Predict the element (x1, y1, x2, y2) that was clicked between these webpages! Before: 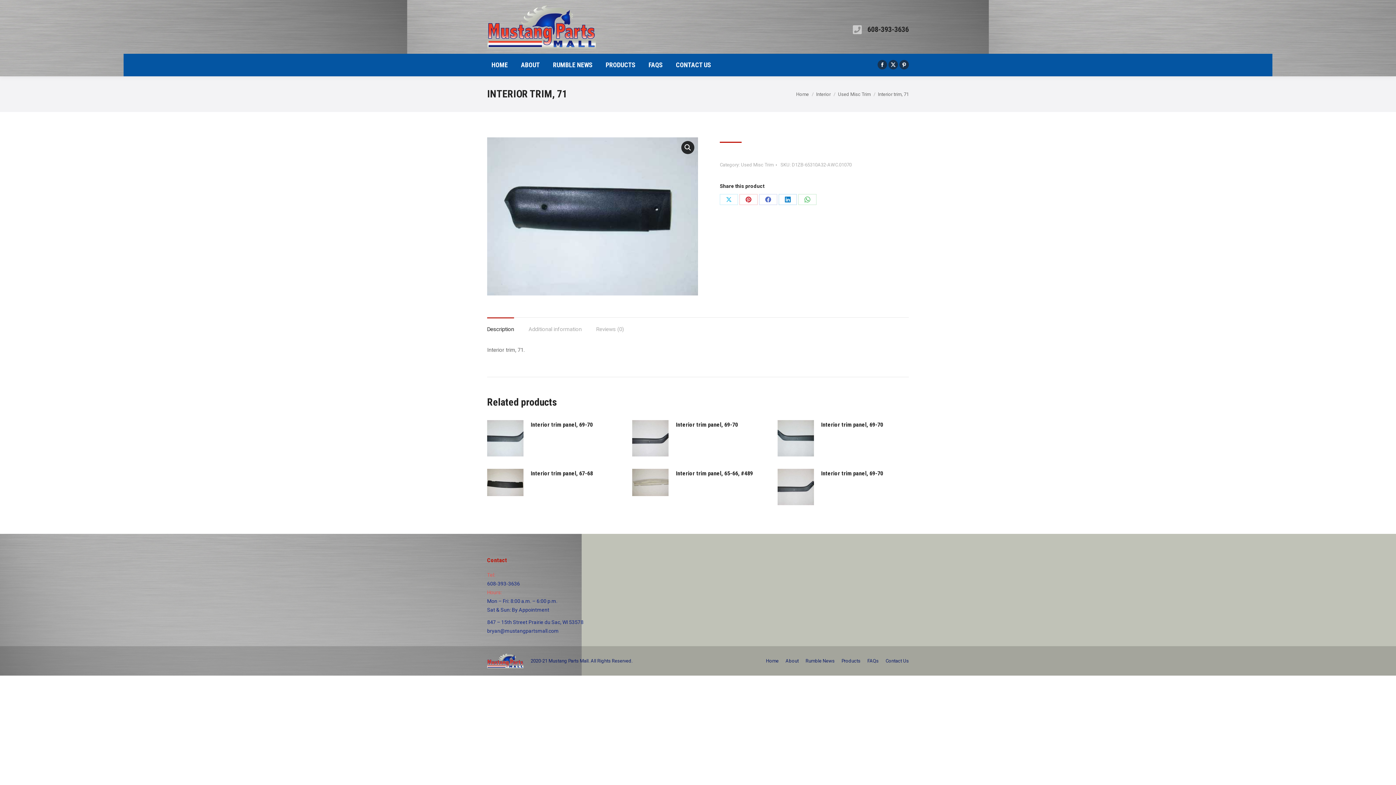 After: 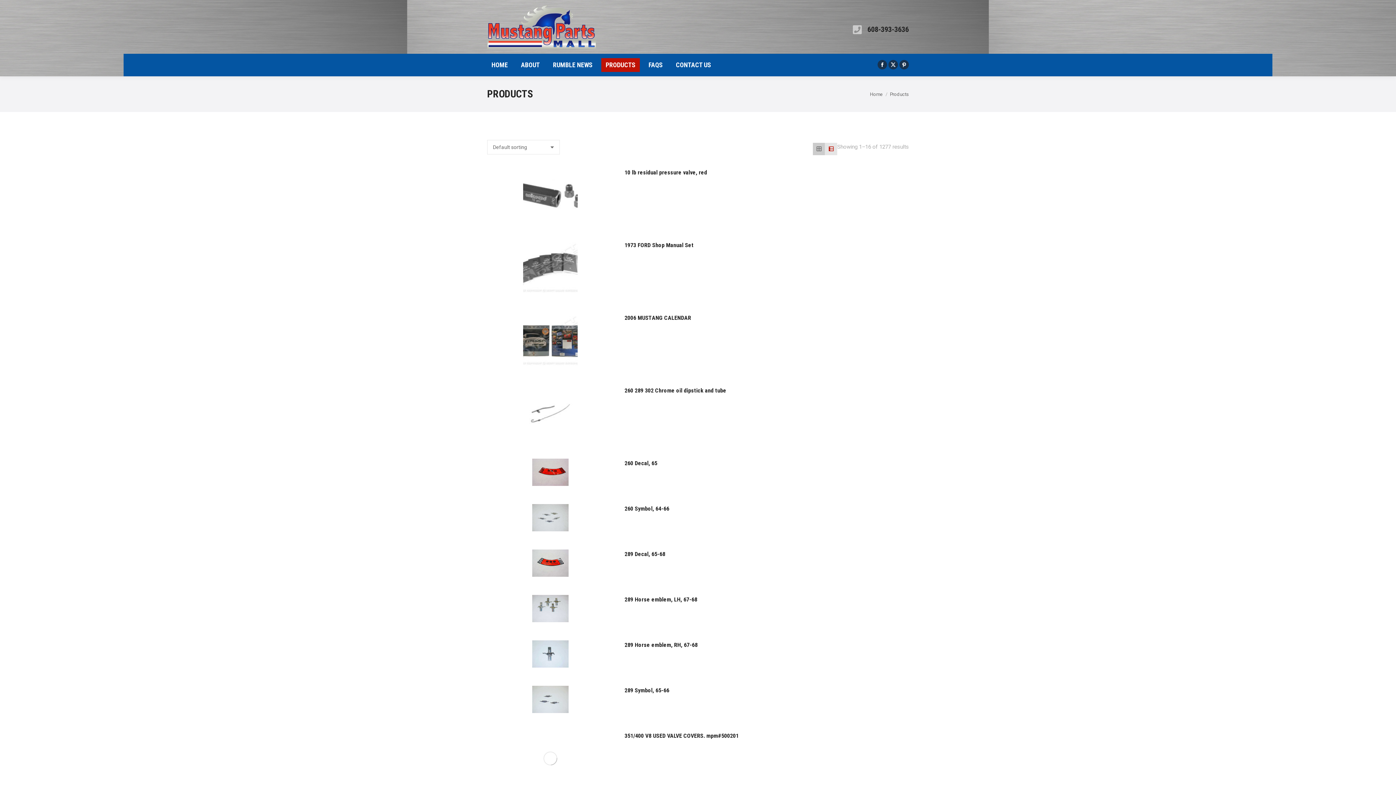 Action: label: Products bbox: (841, 657, 860, 665)